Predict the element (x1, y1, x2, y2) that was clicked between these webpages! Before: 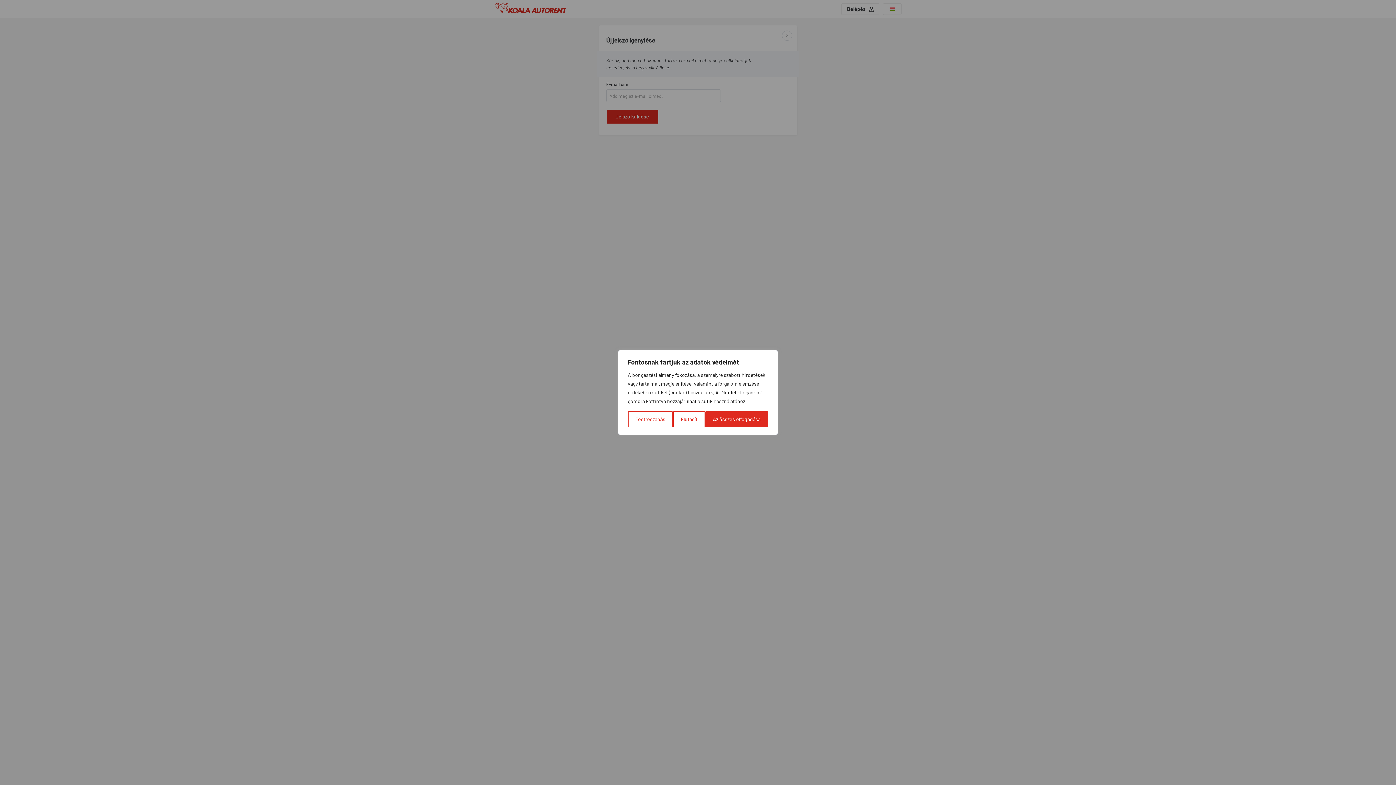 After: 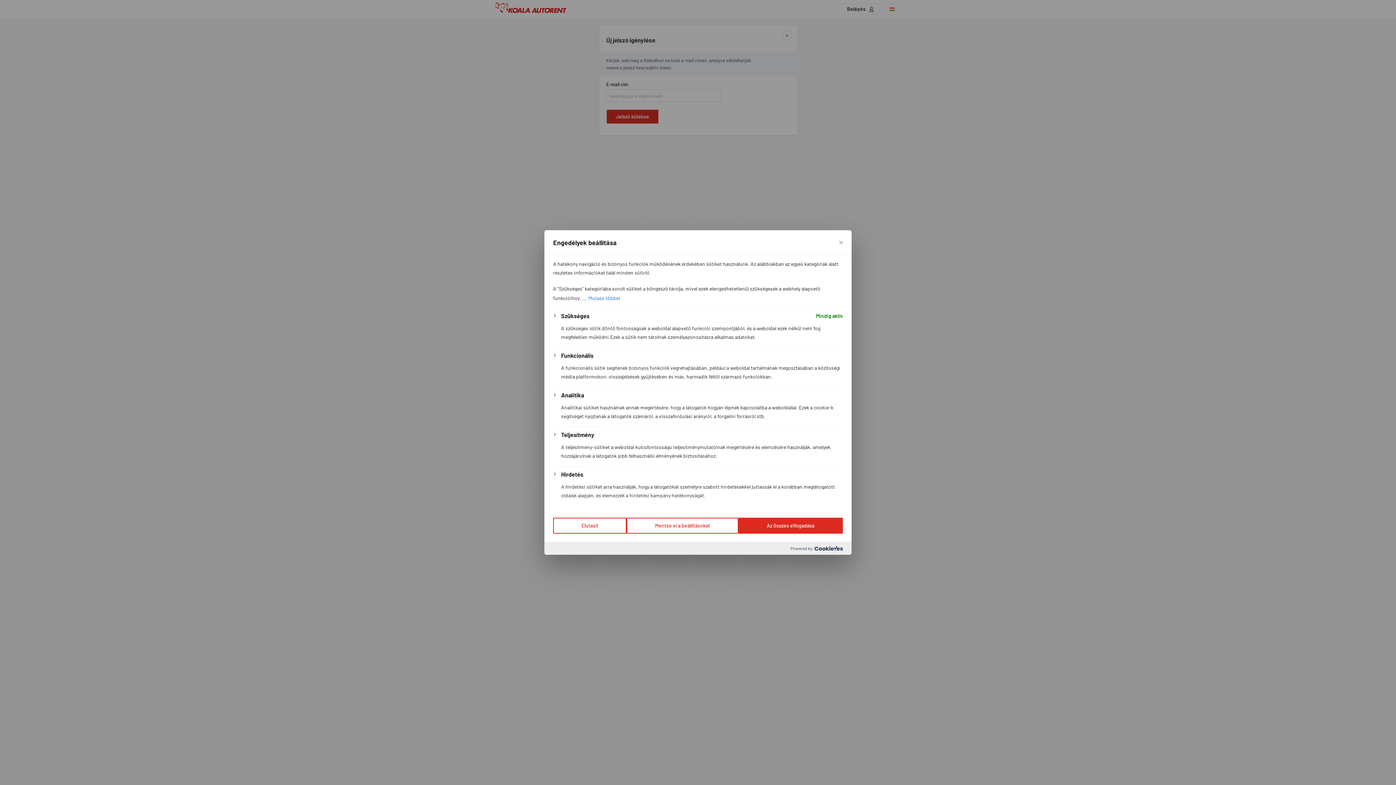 Action: bbox: (628, 411, 673, 427) label: Testreszabás